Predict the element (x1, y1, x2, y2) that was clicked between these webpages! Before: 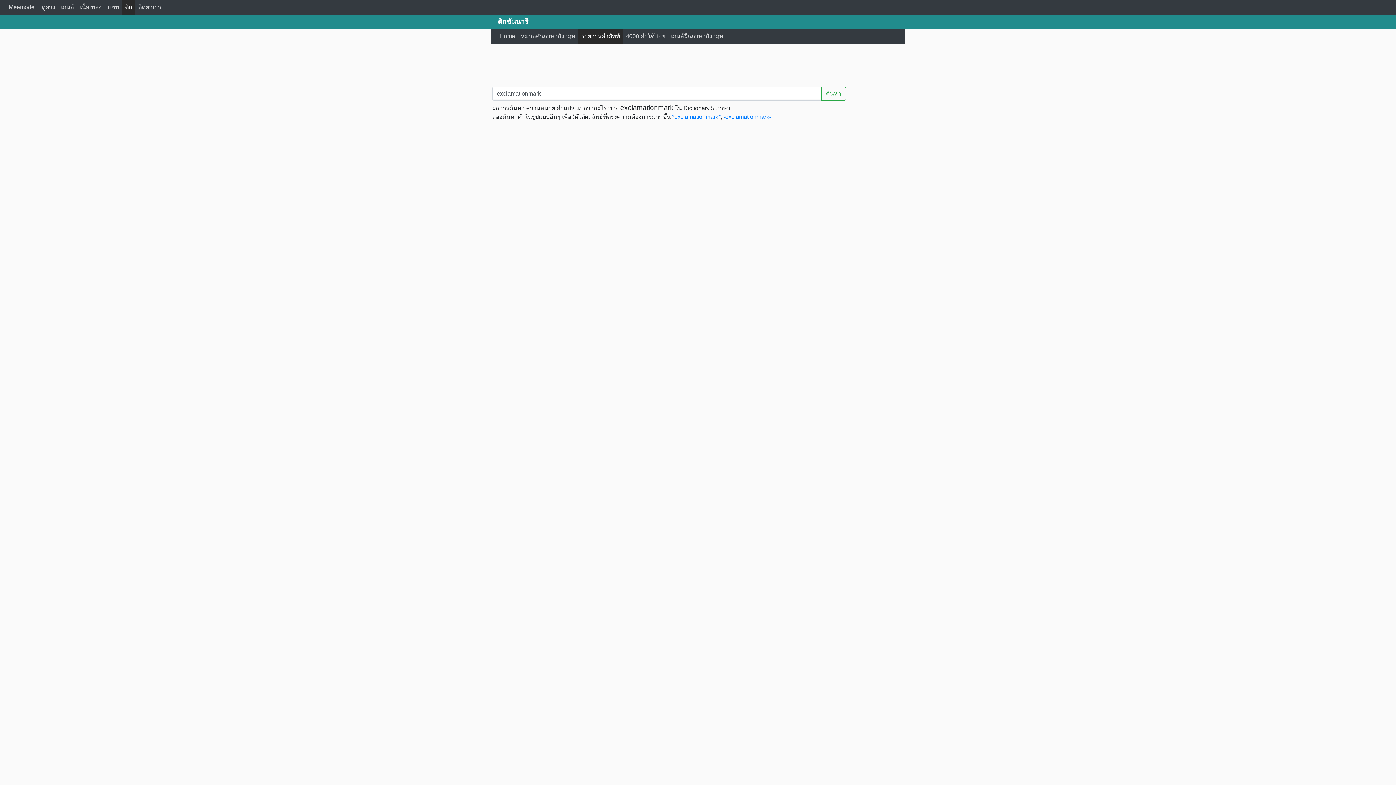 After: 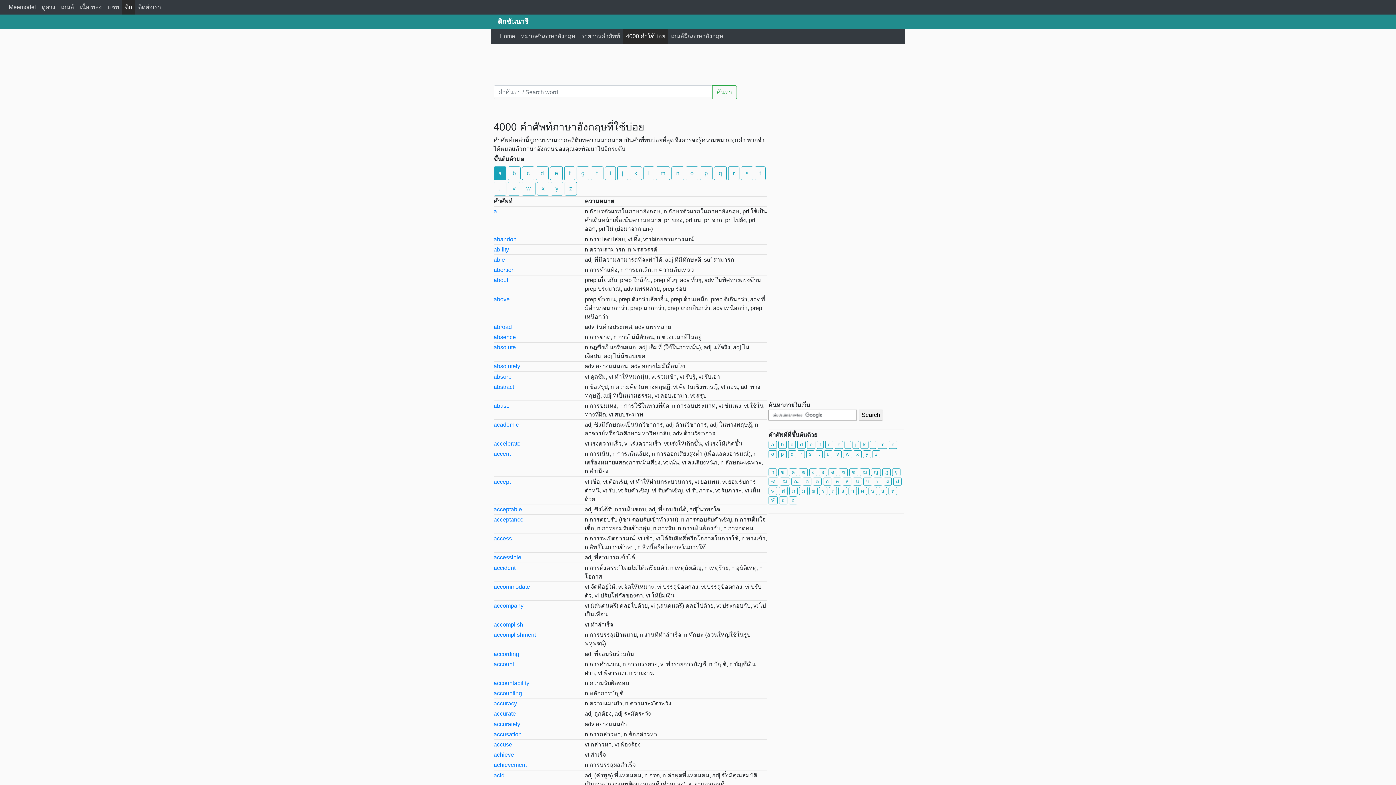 Action: label: 4000 คำใช้บ่อย bbox: (623, 28, 668, 43)